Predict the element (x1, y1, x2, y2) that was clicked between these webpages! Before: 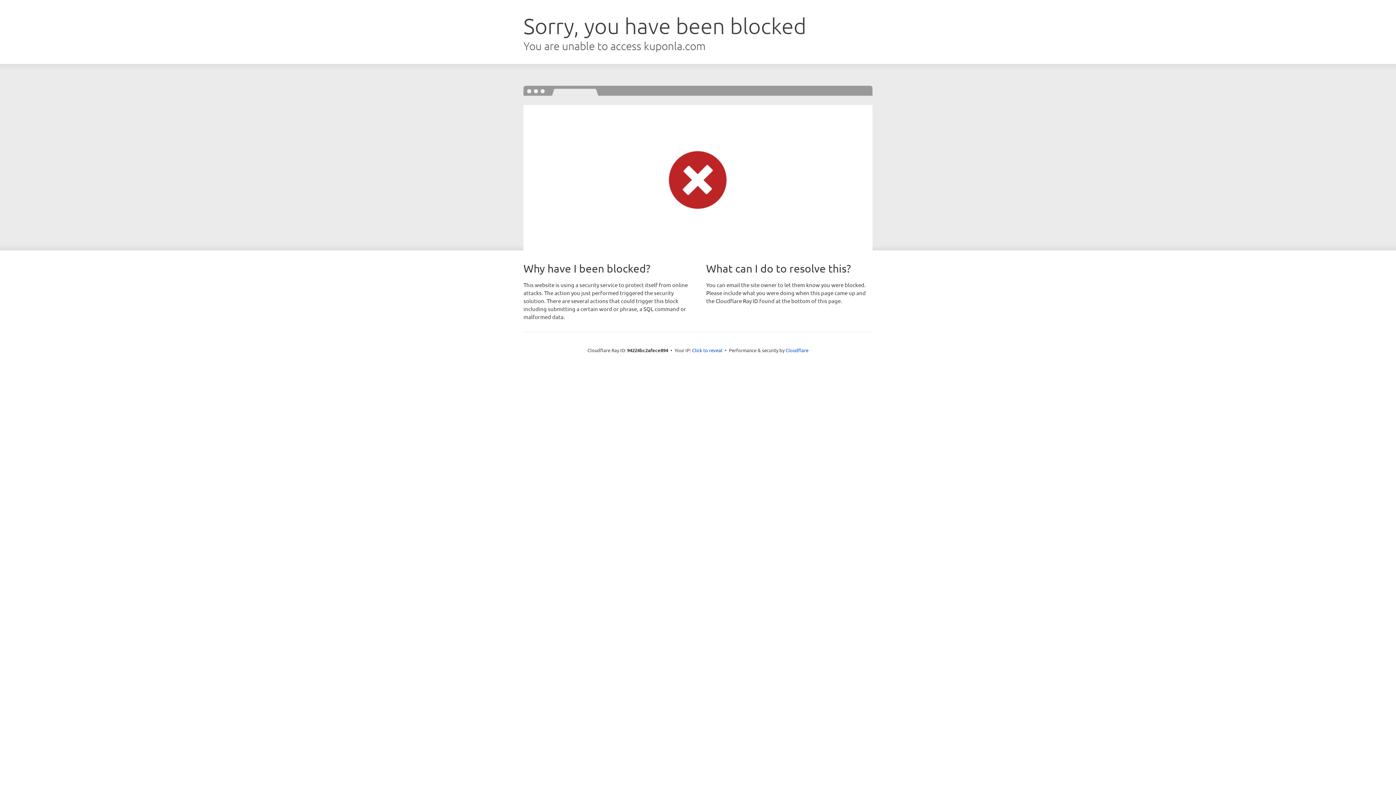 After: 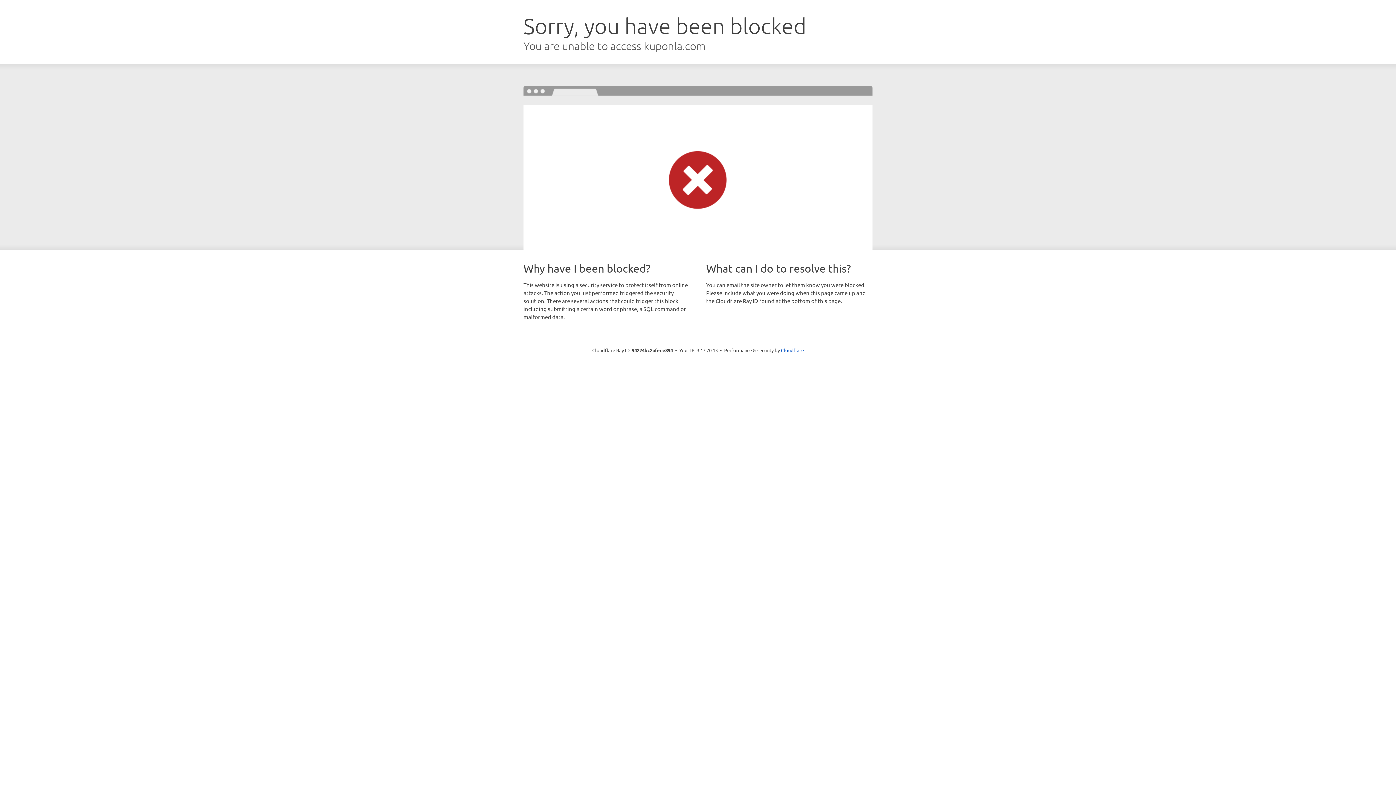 Action: label: Click to reveal bbox: (692, 346, 722, 353)